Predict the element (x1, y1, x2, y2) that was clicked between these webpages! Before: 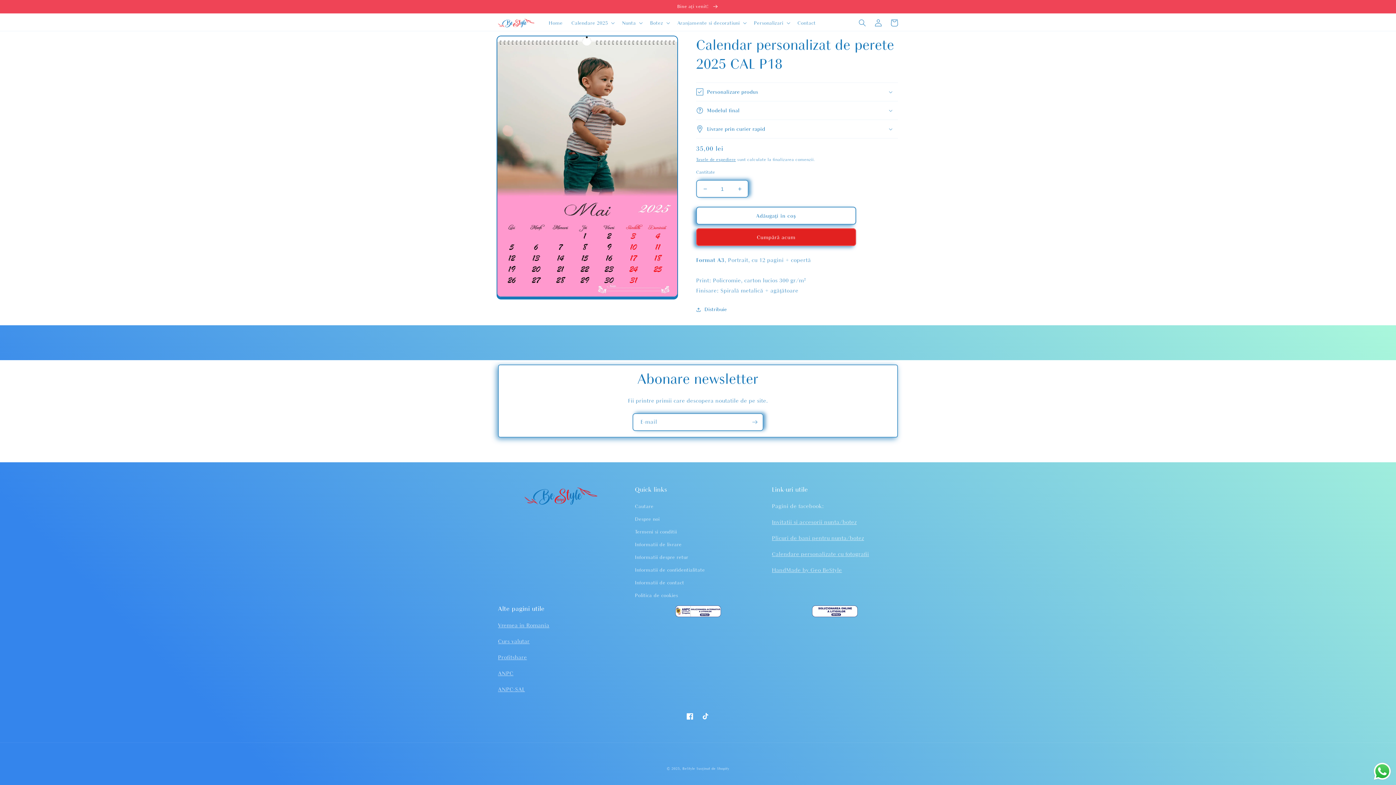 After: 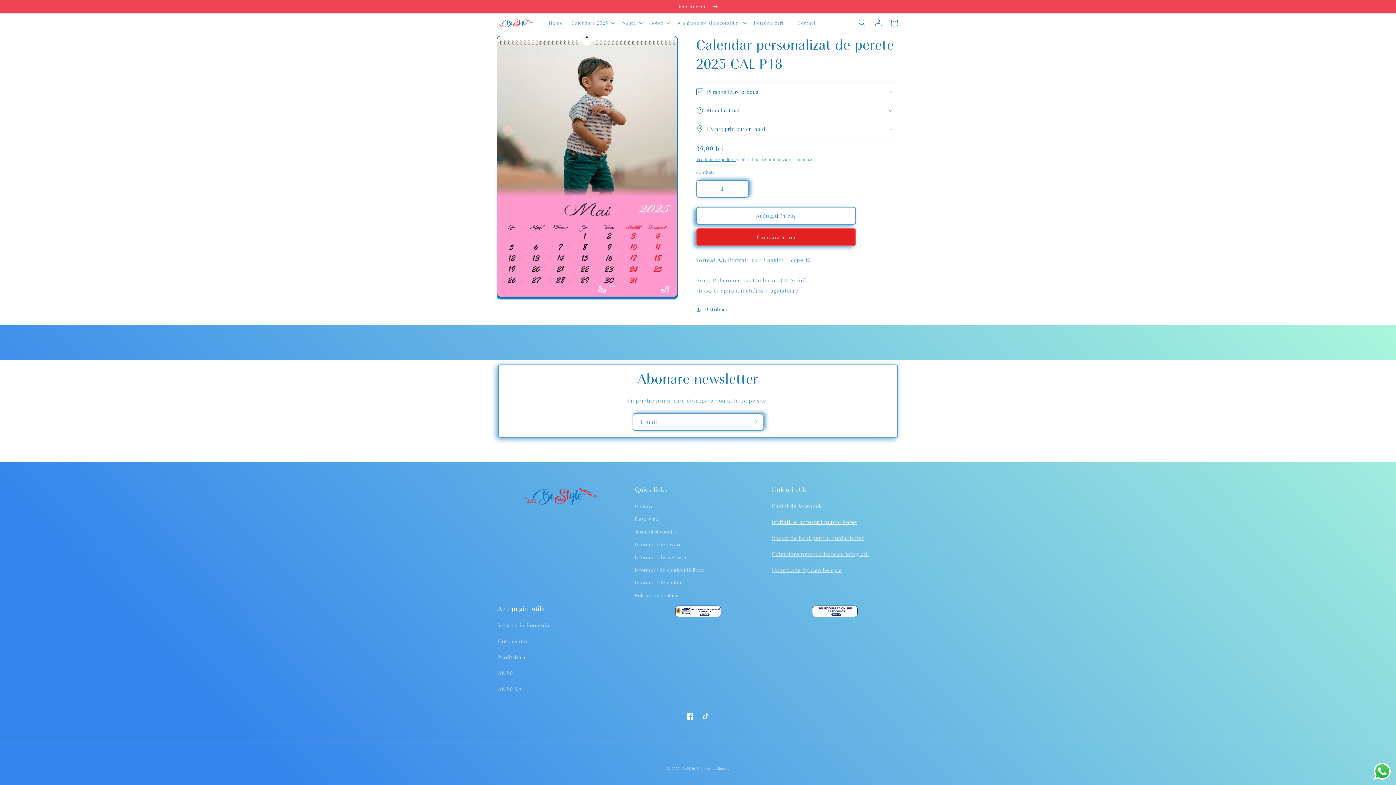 Action: bbox: (772, 519, 857, 525) label: Invitatii si accesorii nunta/botez